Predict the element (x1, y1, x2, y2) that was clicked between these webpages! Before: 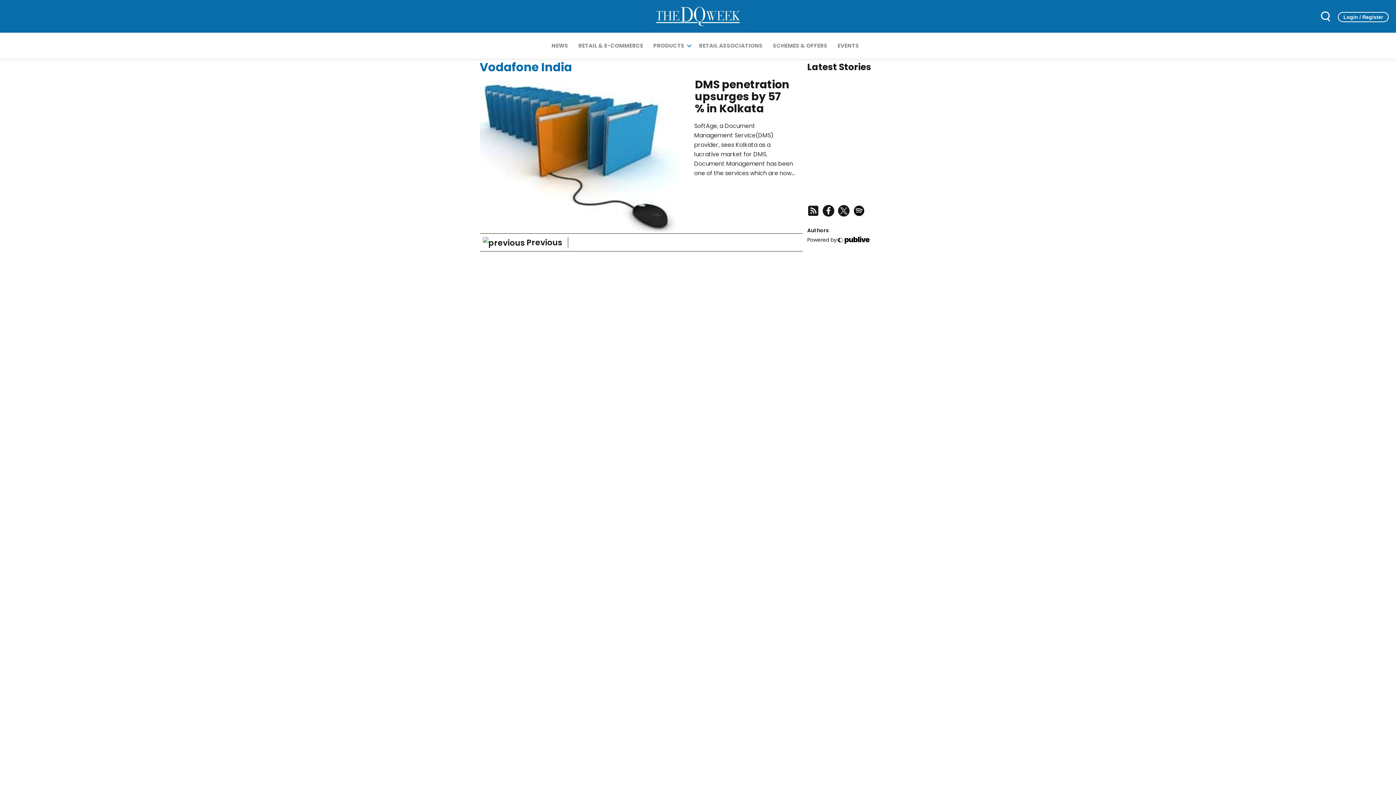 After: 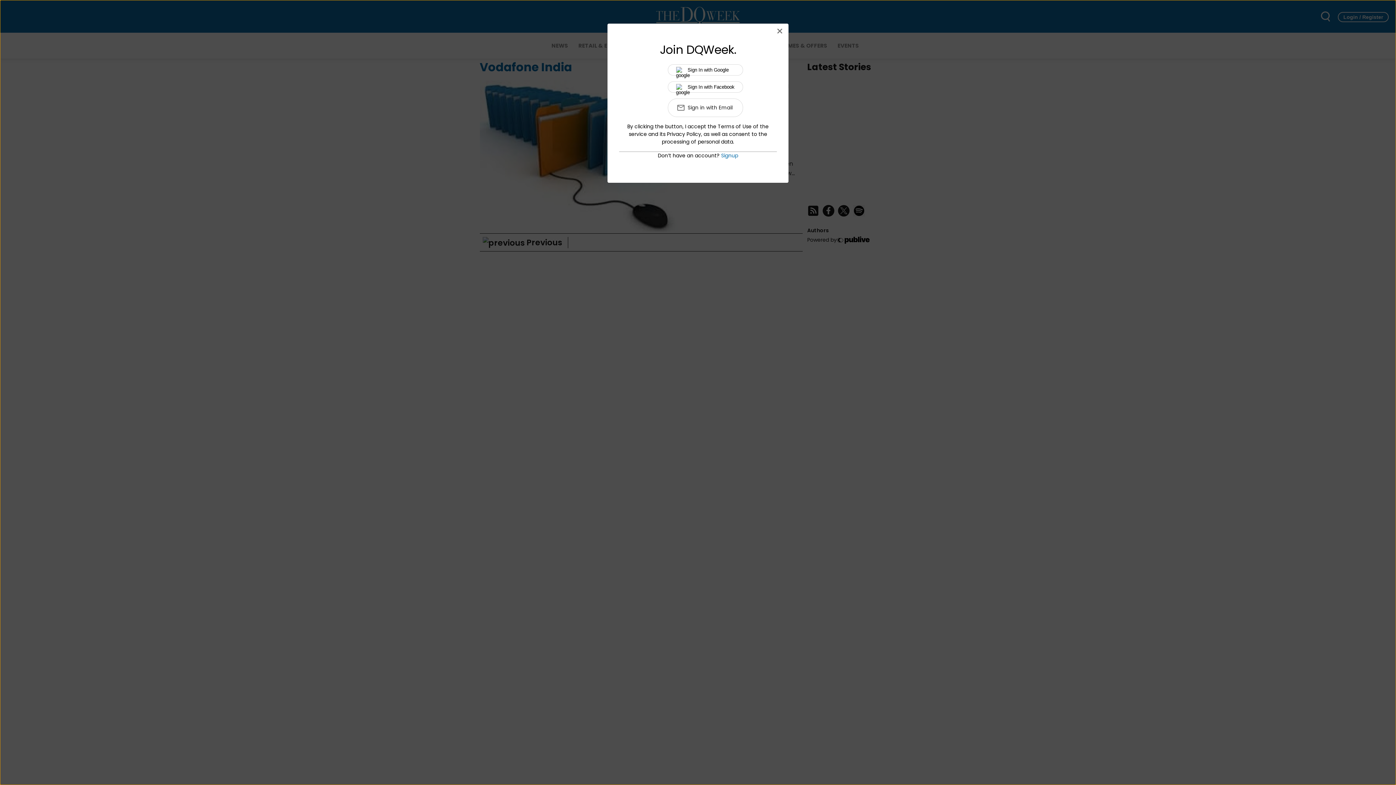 Action: bbox: (1338, 11, 1389, 22) label: Login / Register